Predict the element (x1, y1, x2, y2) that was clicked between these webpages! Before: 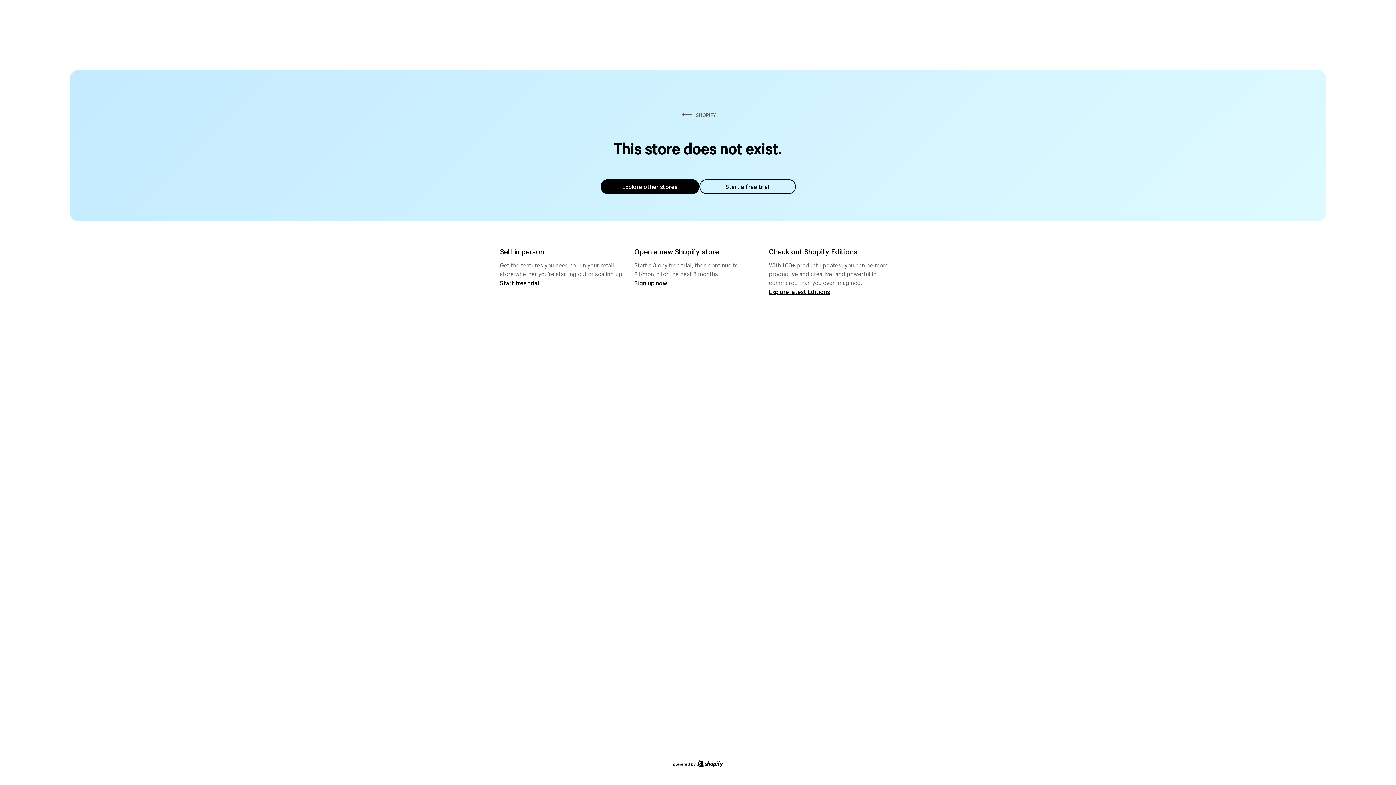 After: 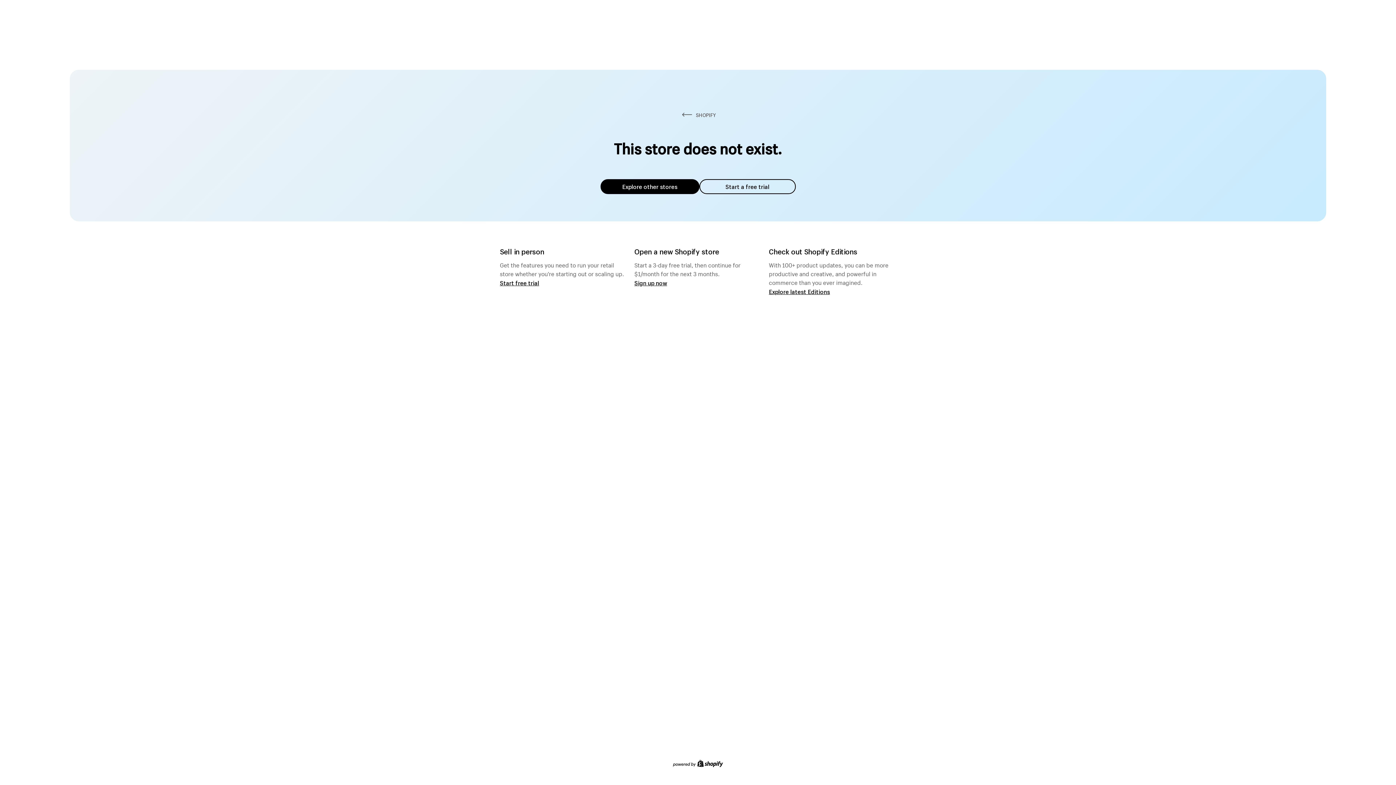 Action: bbox: (600, 179, 699, 194) label: Explore other stores